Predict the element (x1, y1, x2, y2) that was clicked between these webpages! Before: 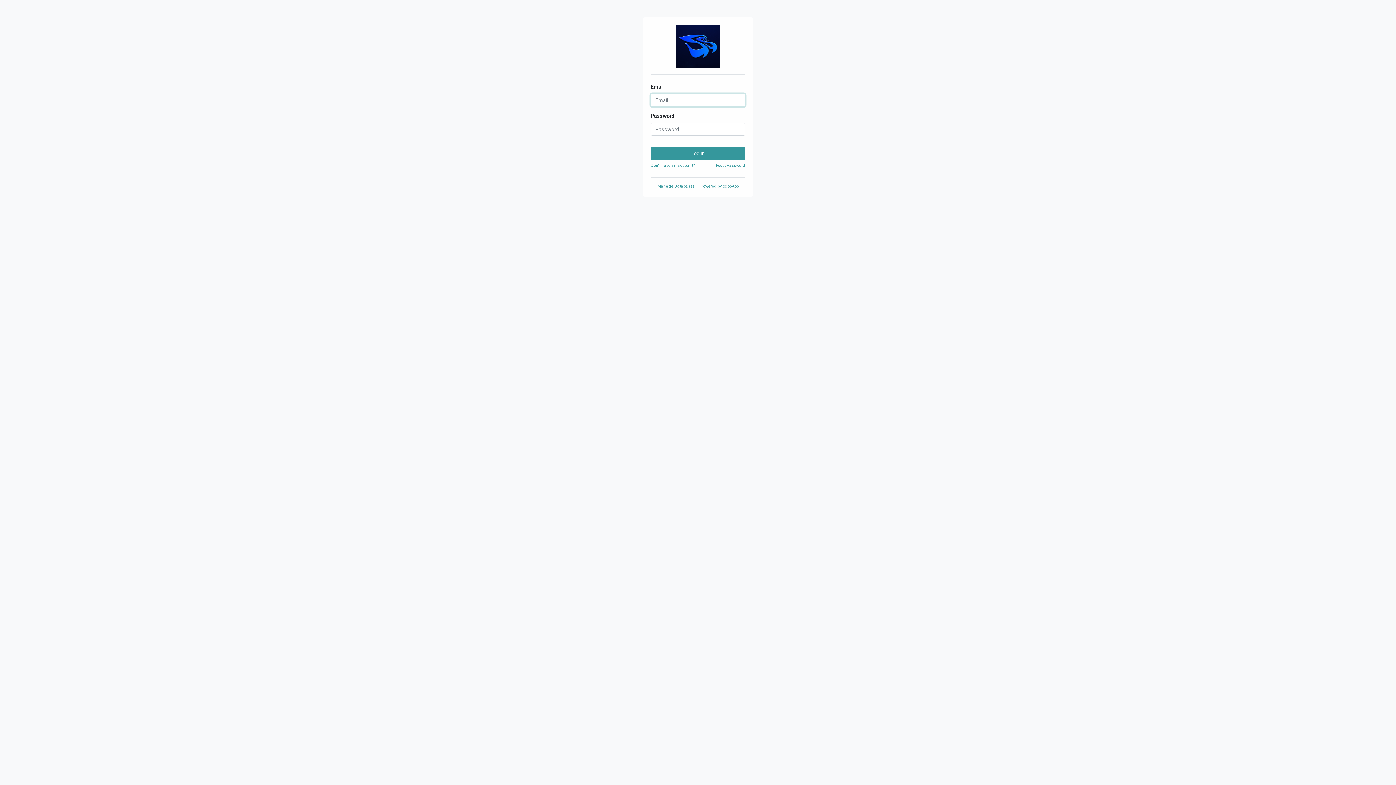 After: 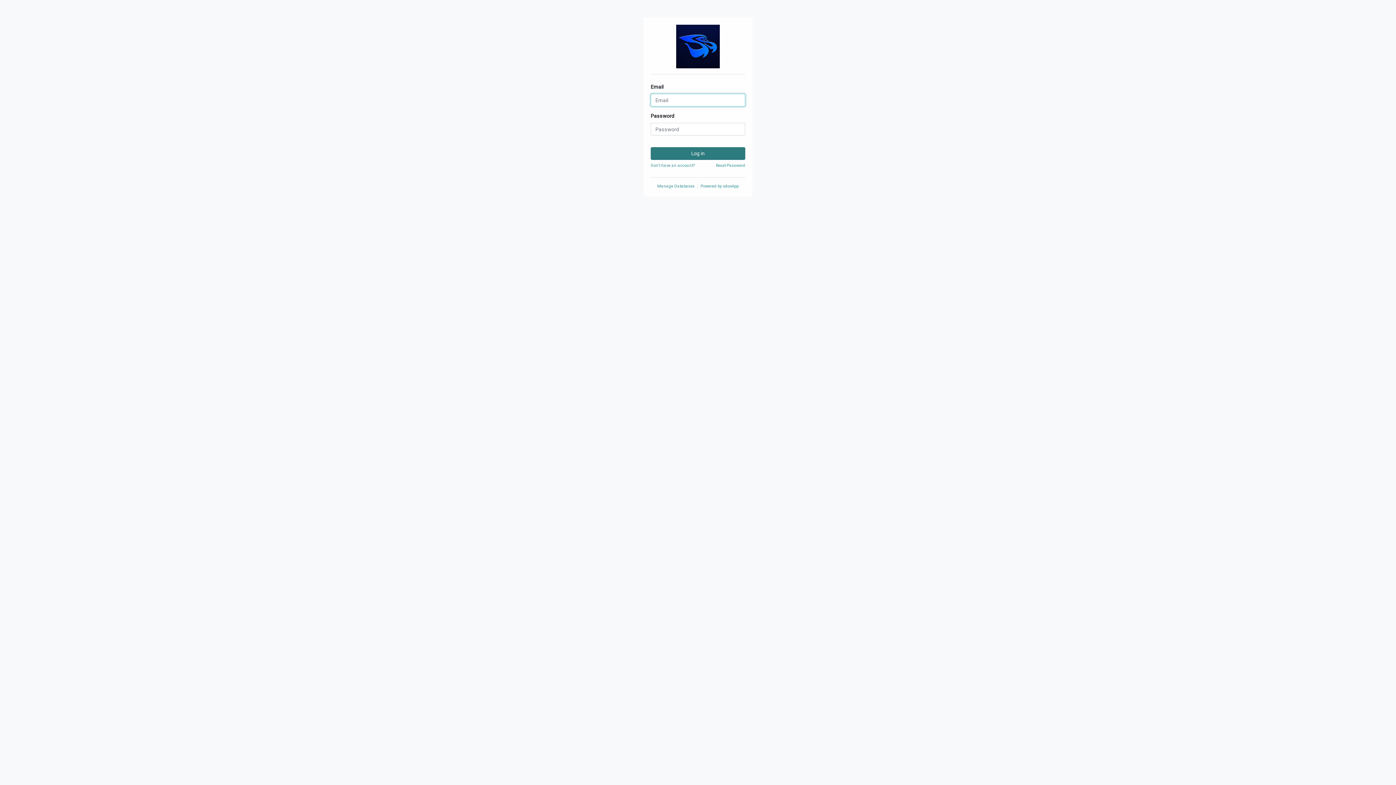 Action: label: Log in bbox: (650, 147, 745, 160)